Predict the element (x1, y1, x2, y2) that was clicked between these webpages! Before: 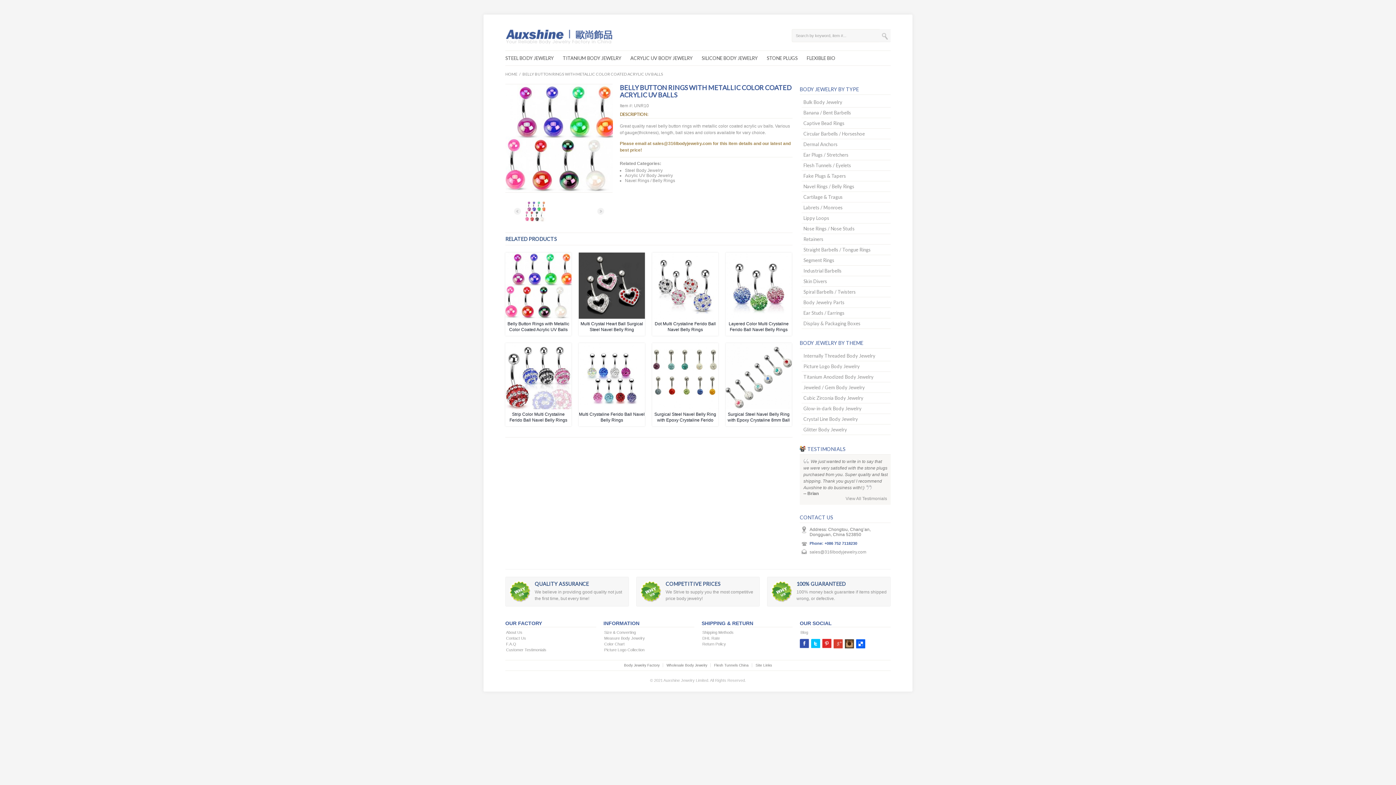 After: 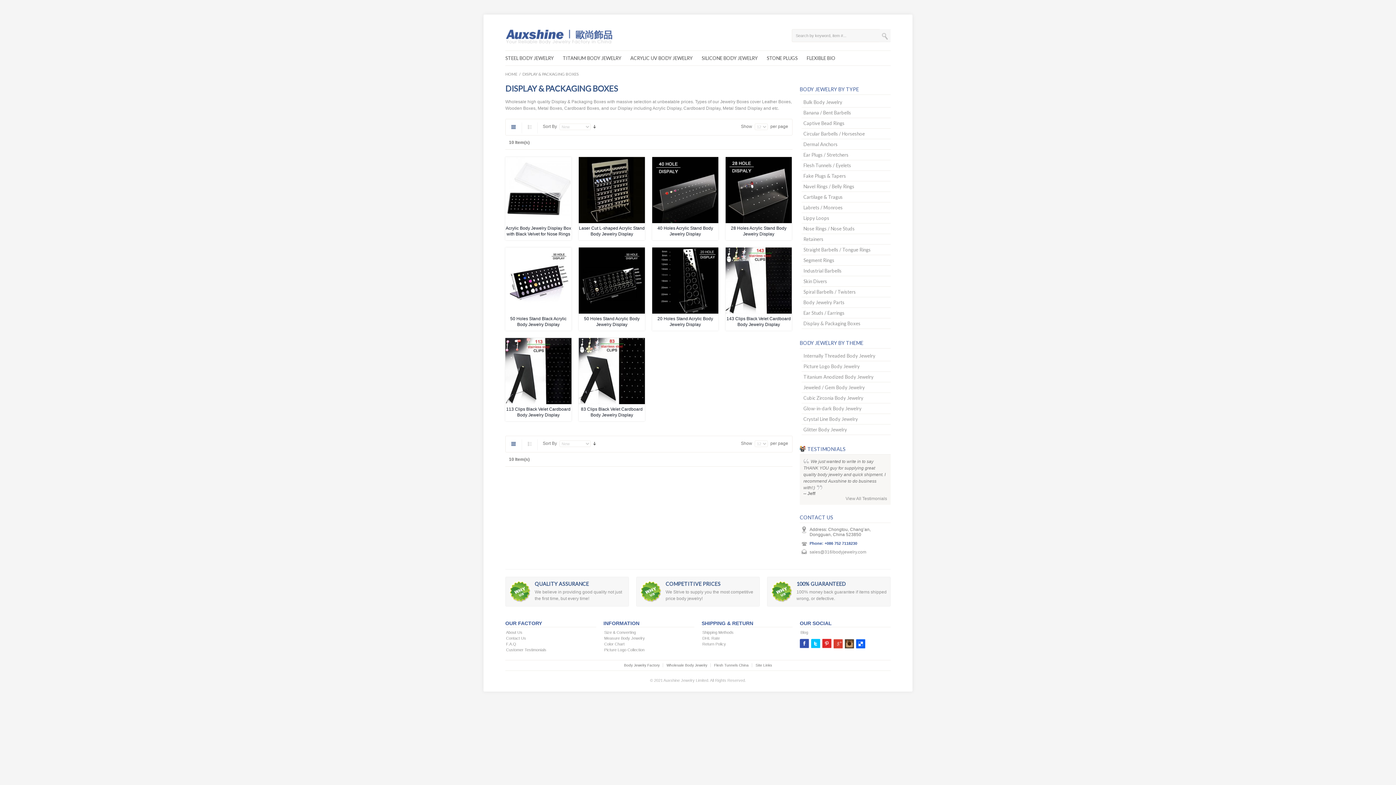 Action: label: Display & Packaging Boxes bbox: (801, 318, 890, 329)